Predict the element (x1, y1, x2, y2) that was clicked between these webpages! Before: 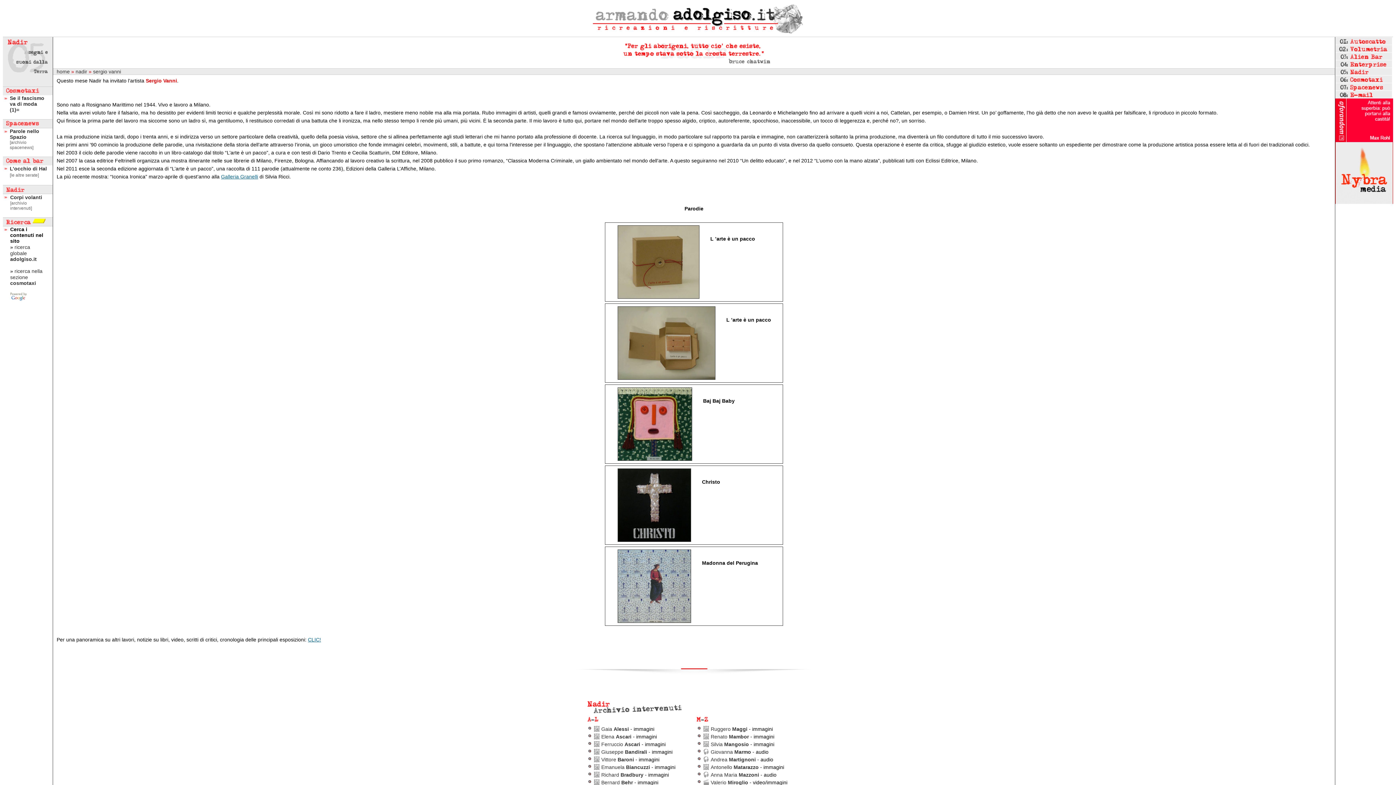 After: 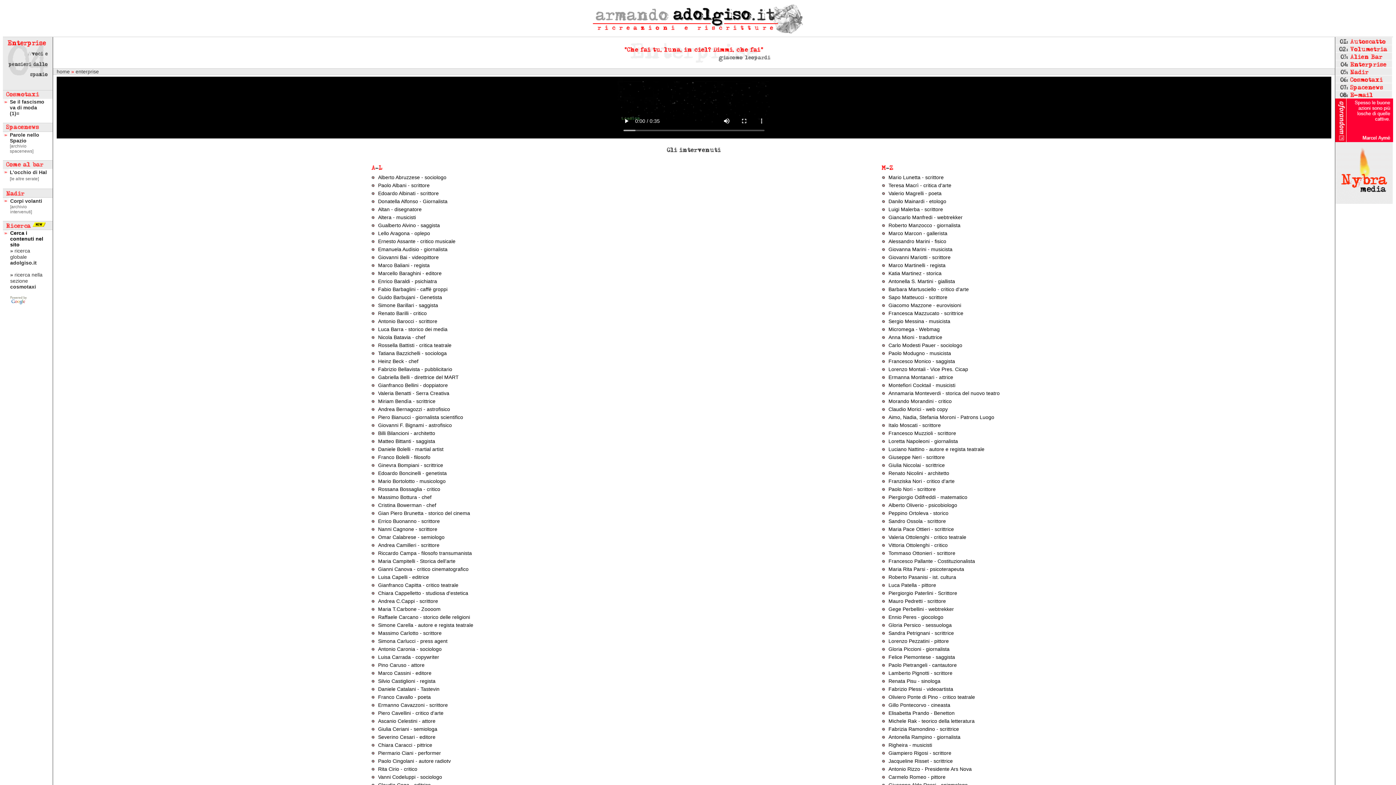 Action: bbox: (1335, 62, 1392, 69)